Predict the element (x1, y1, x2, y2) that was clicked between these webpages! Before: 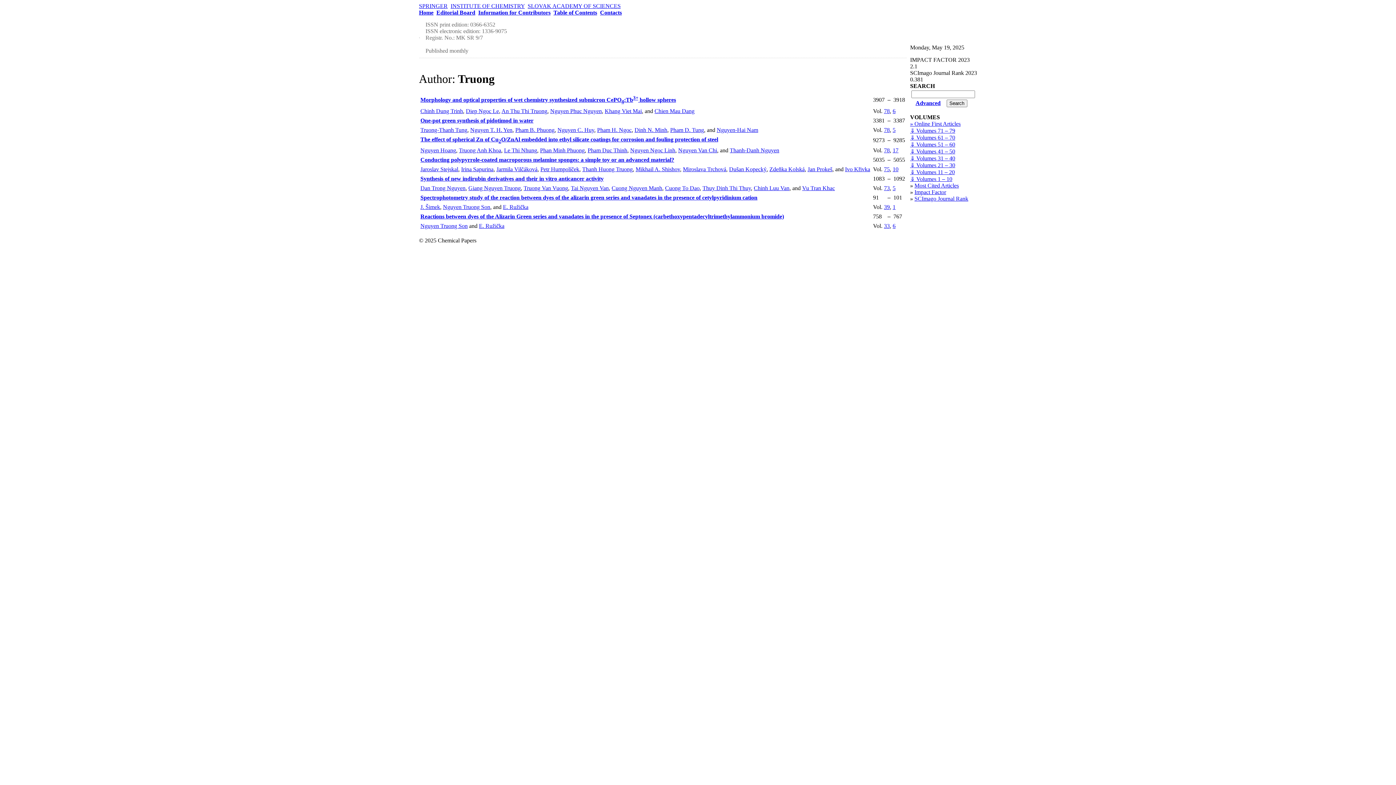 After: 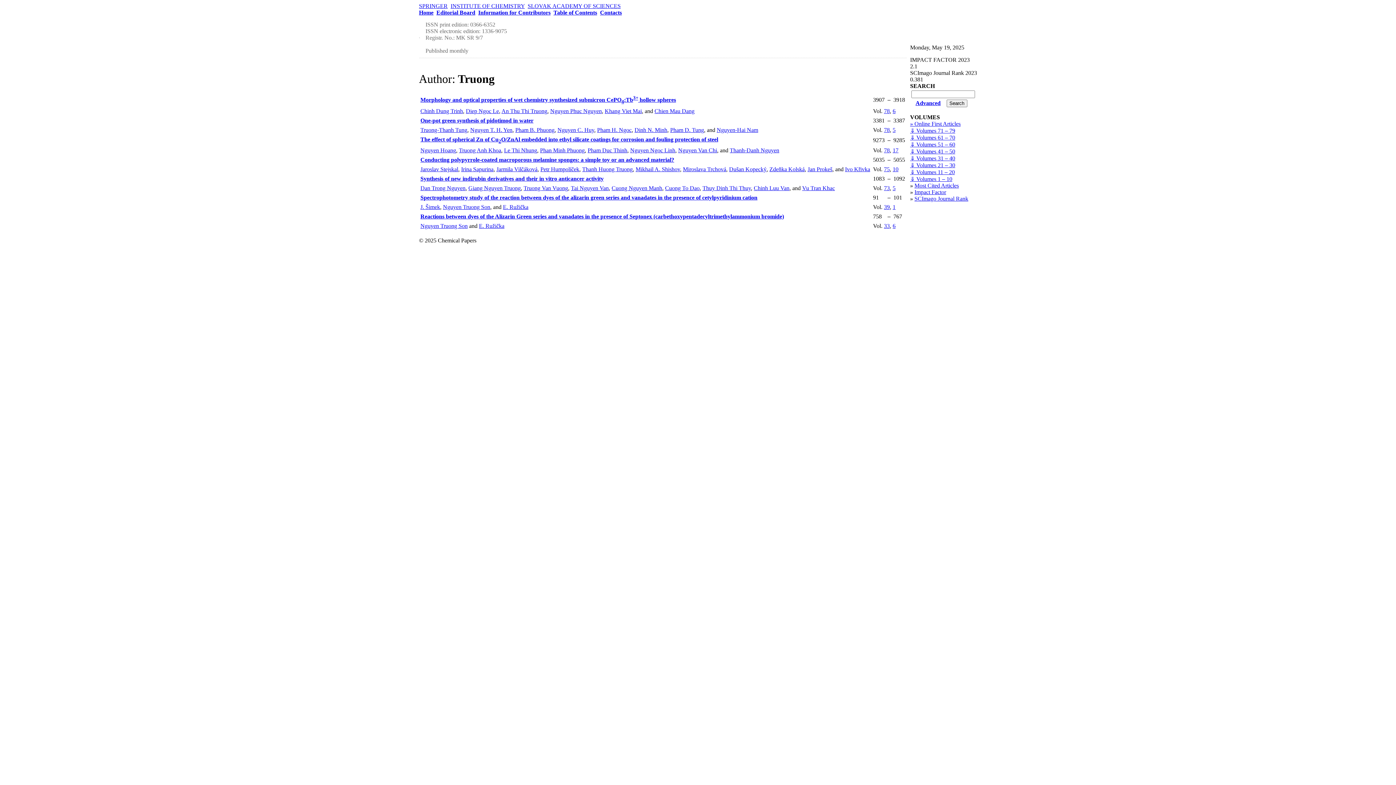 Action: bbox: (450, 2, 524, 9) label: INSTITUTE OF CHEMISTRY